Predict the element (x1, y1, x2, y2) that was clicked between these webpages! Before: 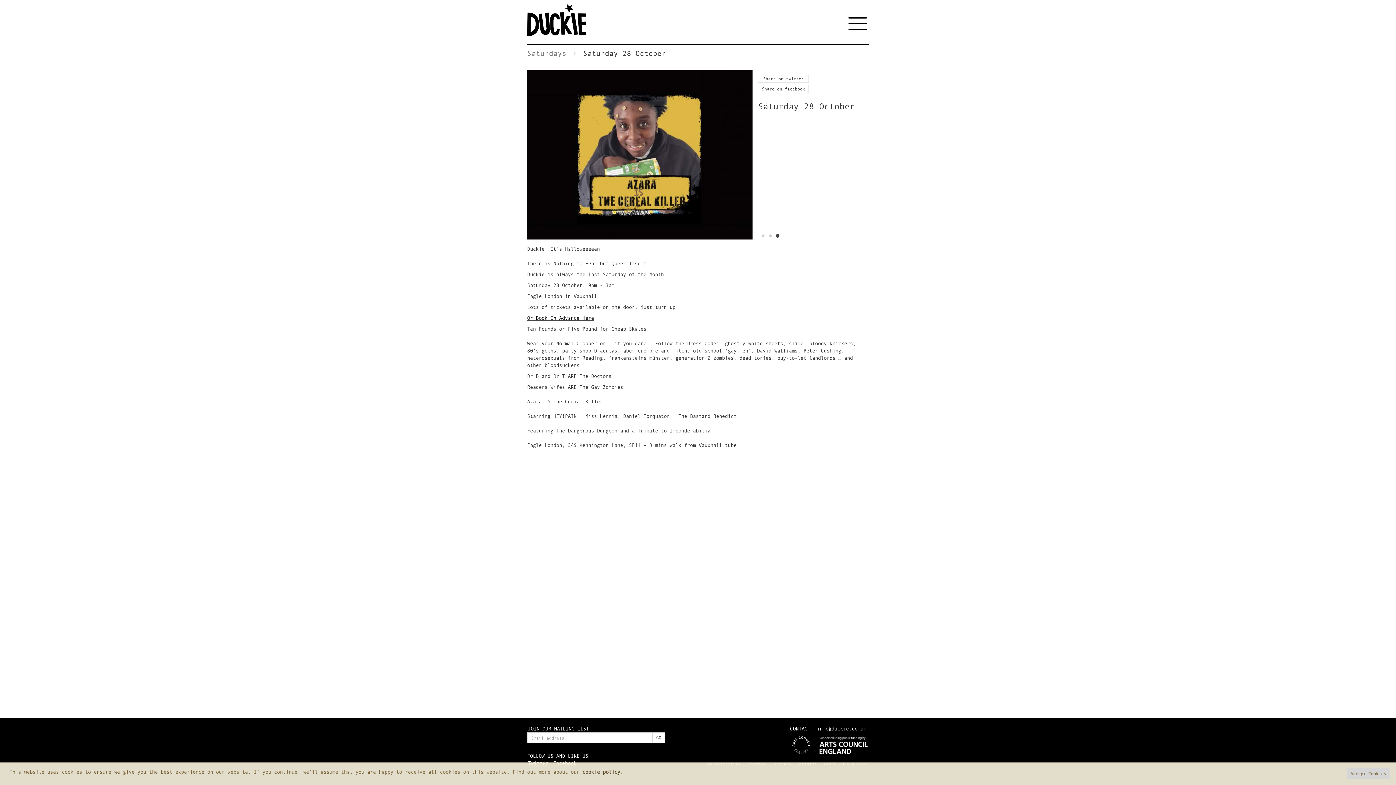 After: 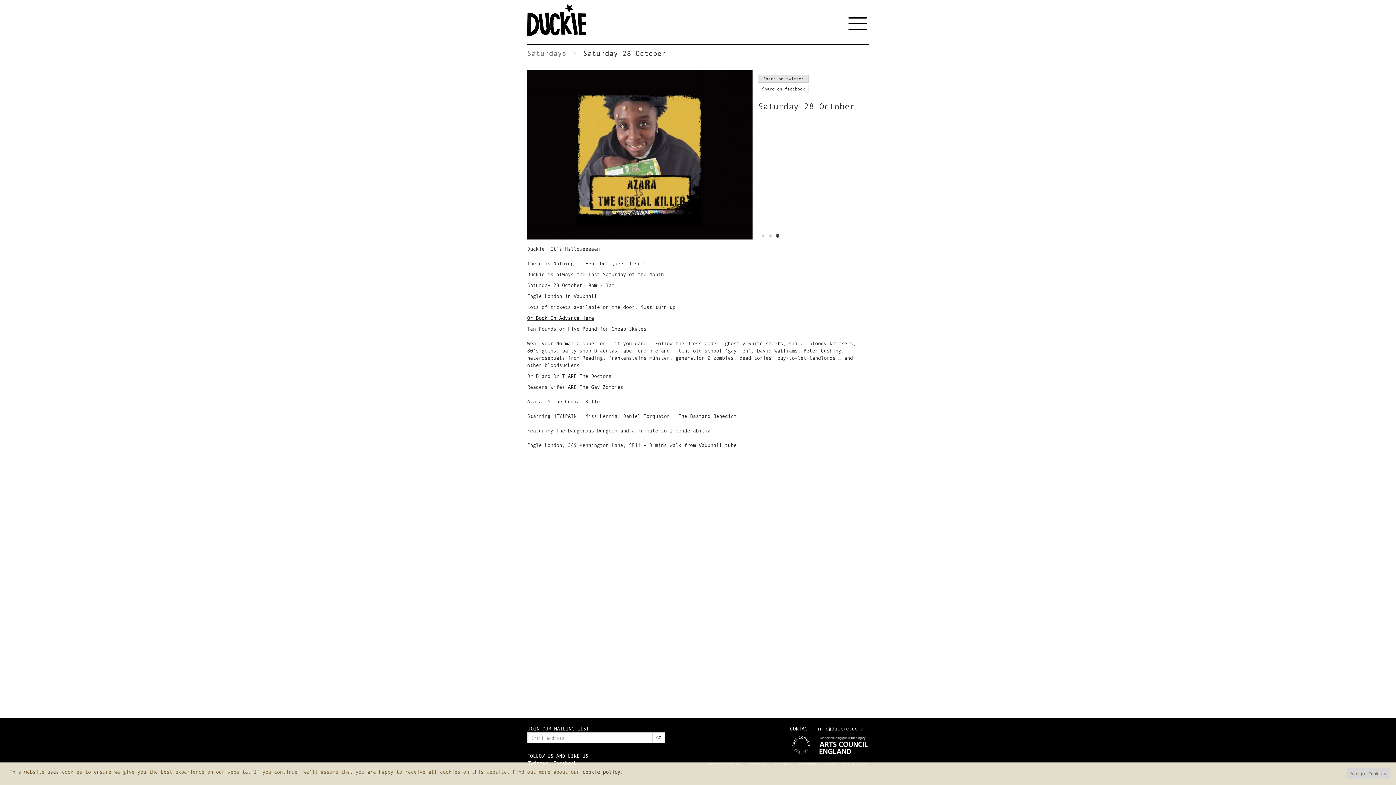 Action: bbox: (758, 74, 809, 82) label: Share on twitter